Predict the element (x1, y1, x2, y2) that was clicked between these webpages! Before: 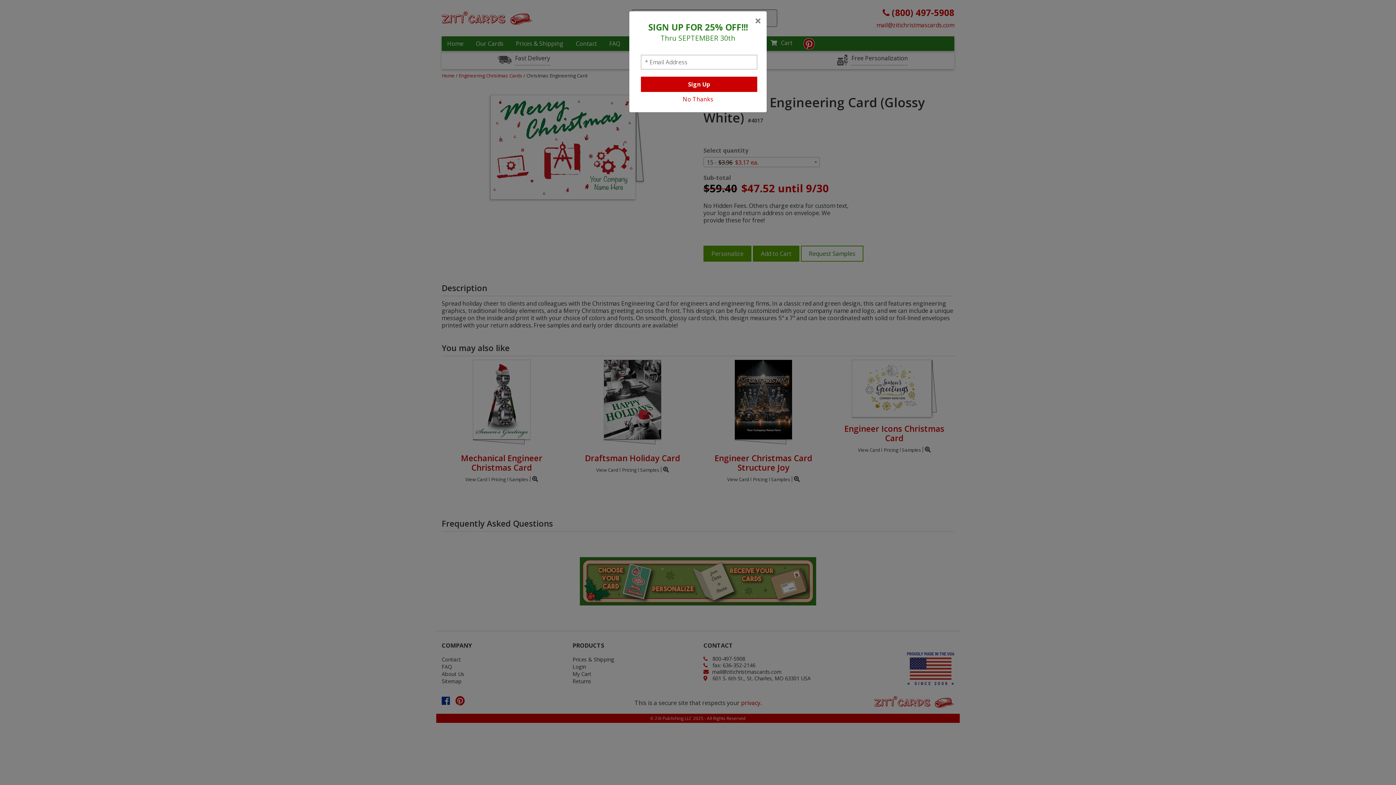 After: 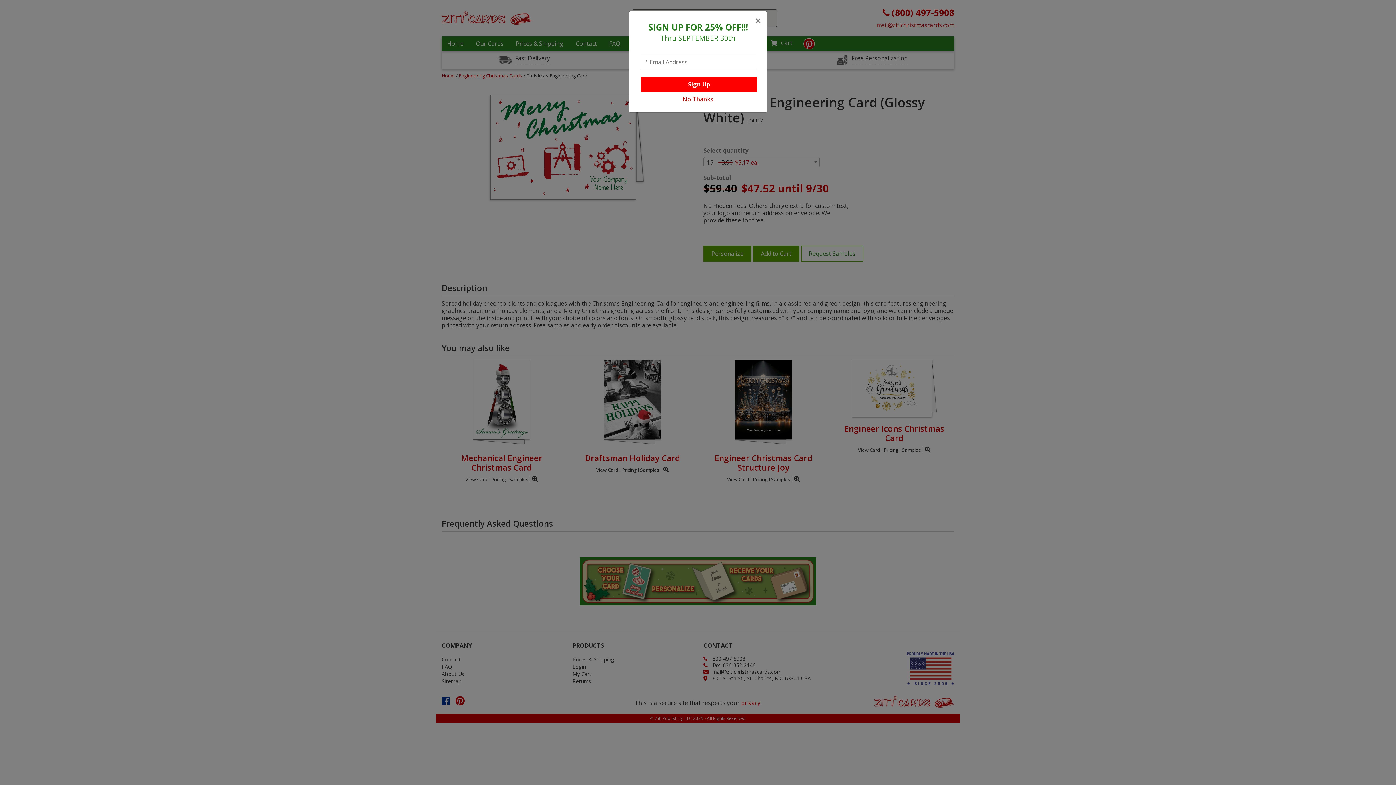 Action: label: Sign Up bbox: (641, 76, 757, 92)